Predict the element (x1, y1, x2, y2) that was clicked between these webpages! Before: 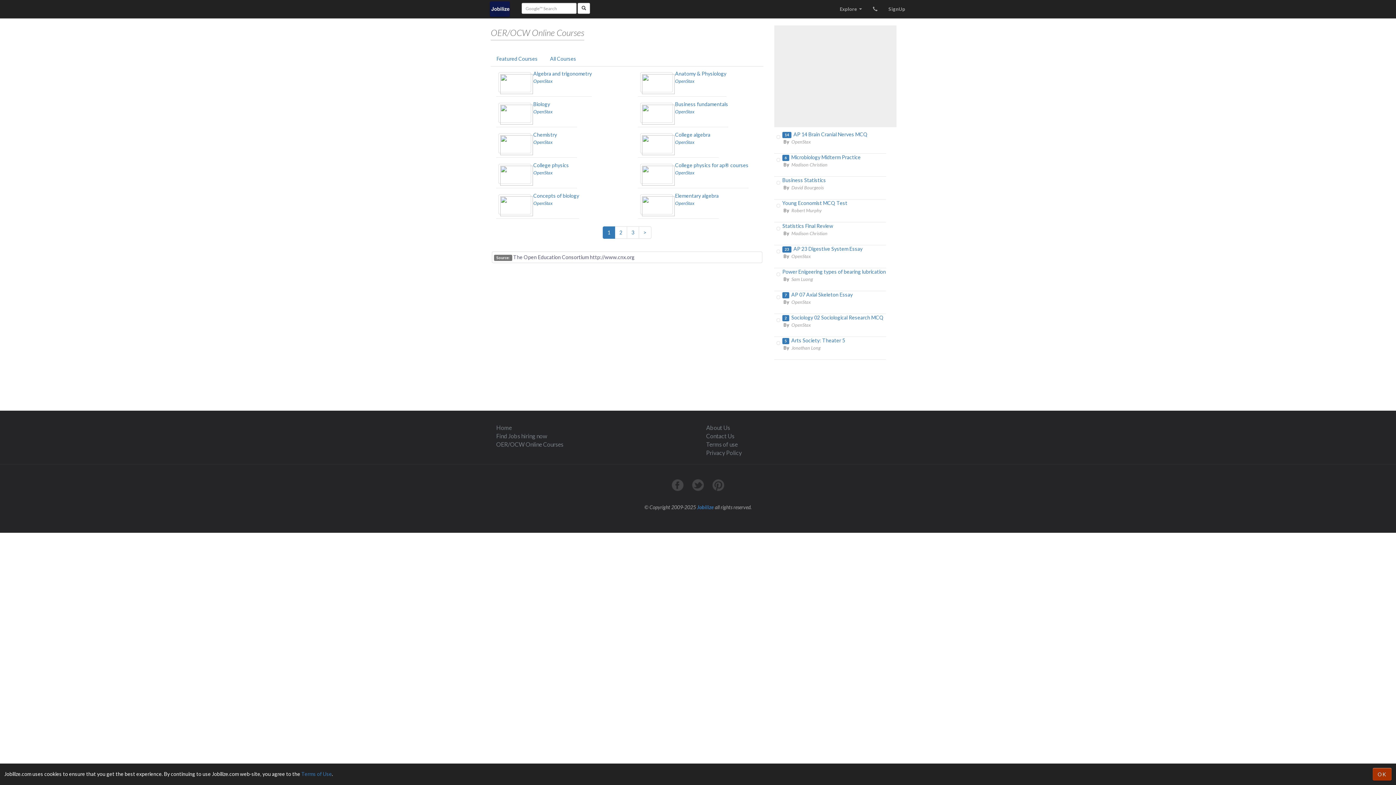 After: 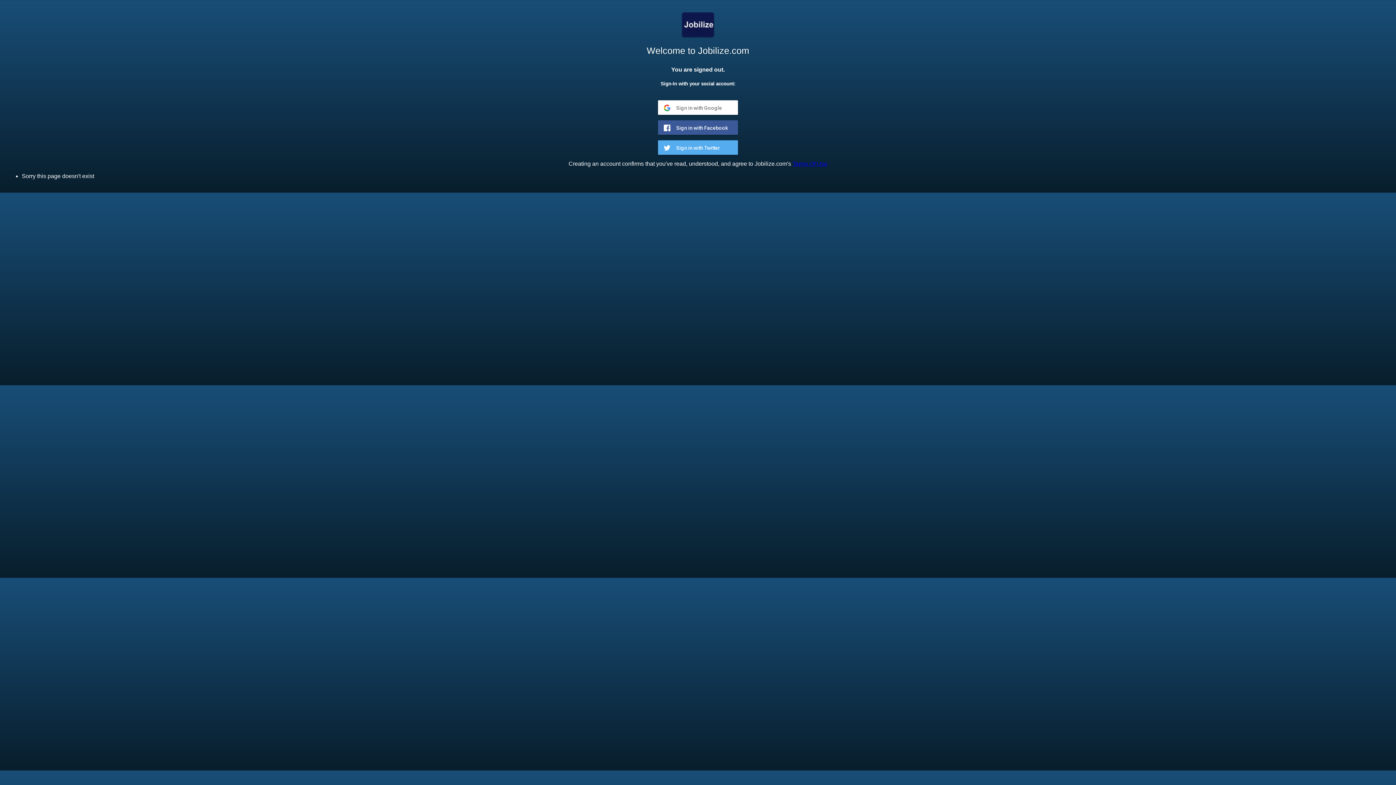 Action: label: OpenStax bbox: (675, 139, 694, 145)